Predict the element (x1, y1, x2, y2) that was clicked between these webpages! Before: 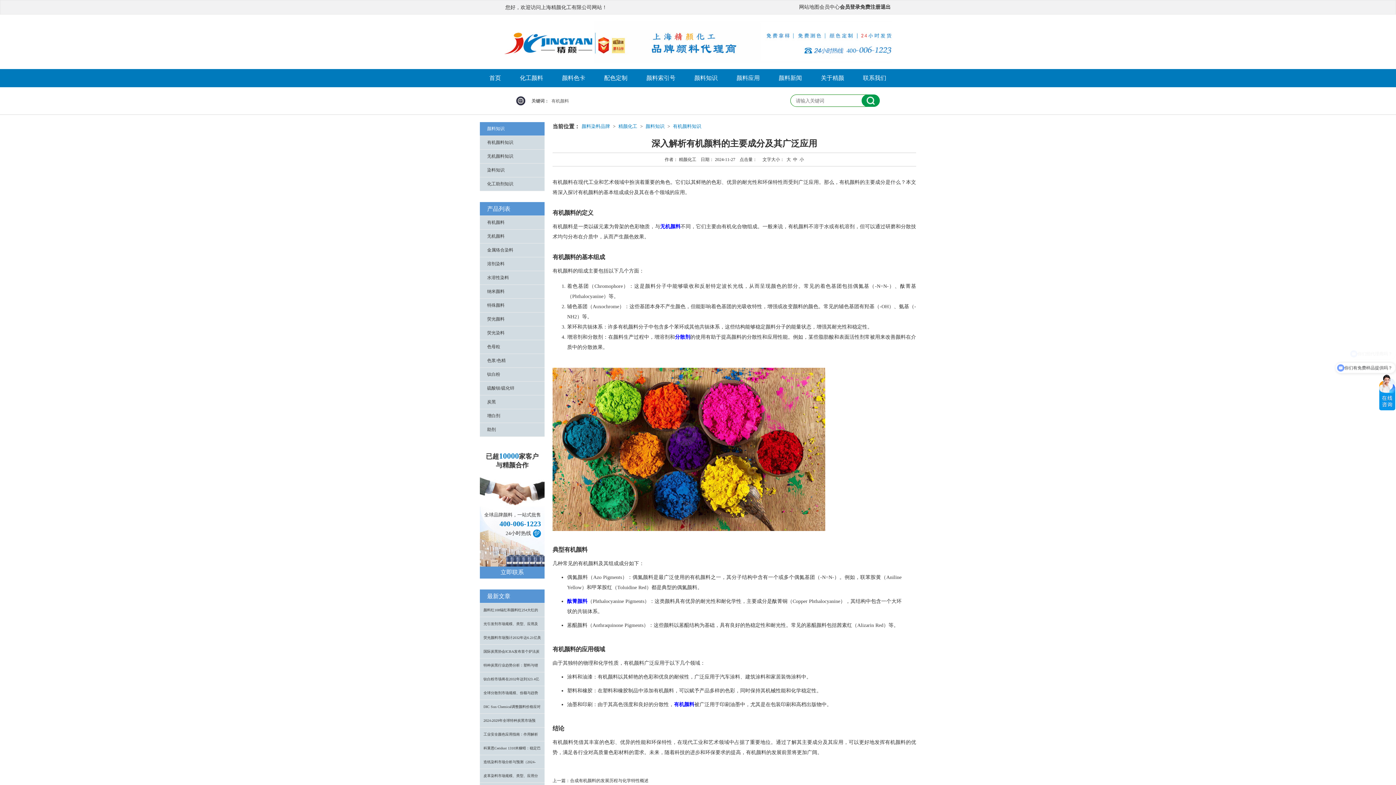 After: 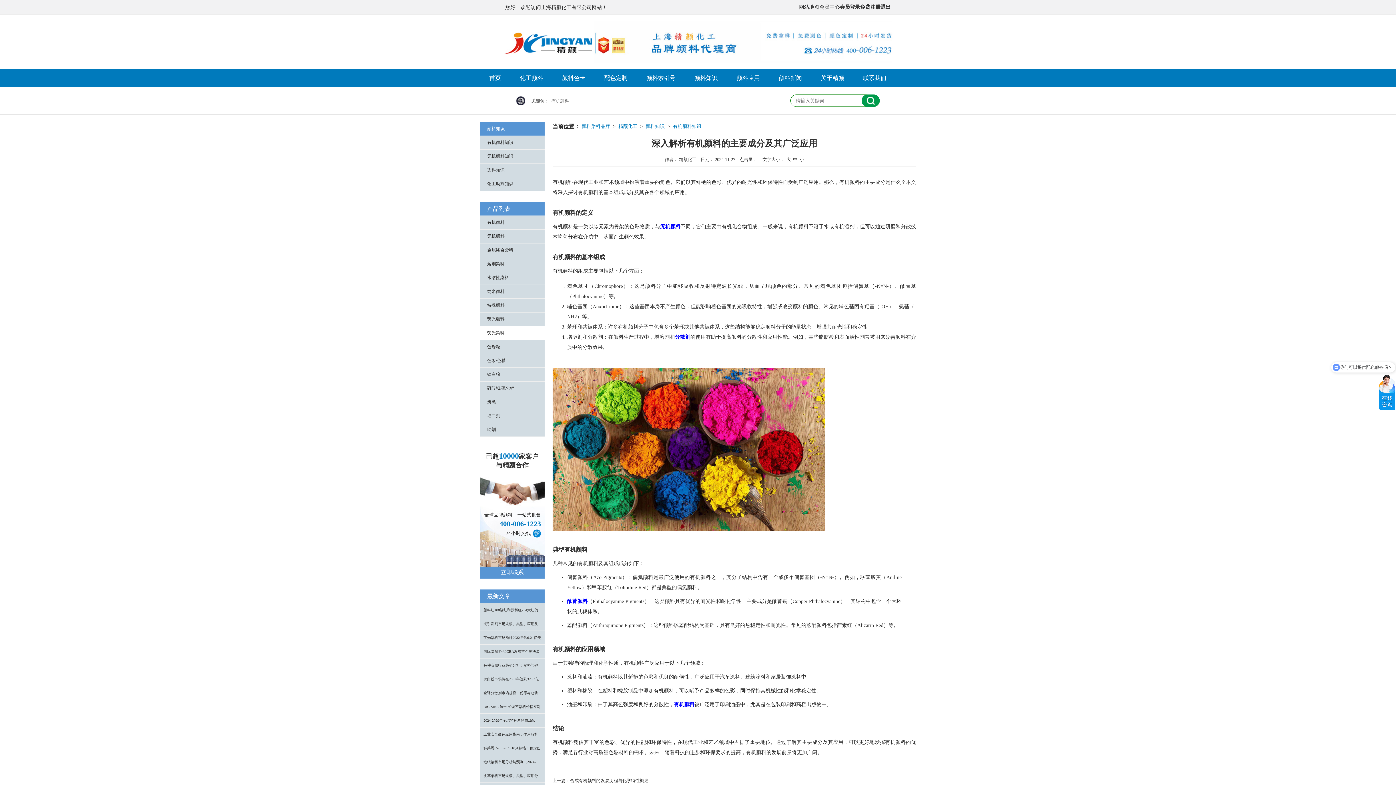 Action: label: 荧光染料 bbox: (480, 326, 544, 340)